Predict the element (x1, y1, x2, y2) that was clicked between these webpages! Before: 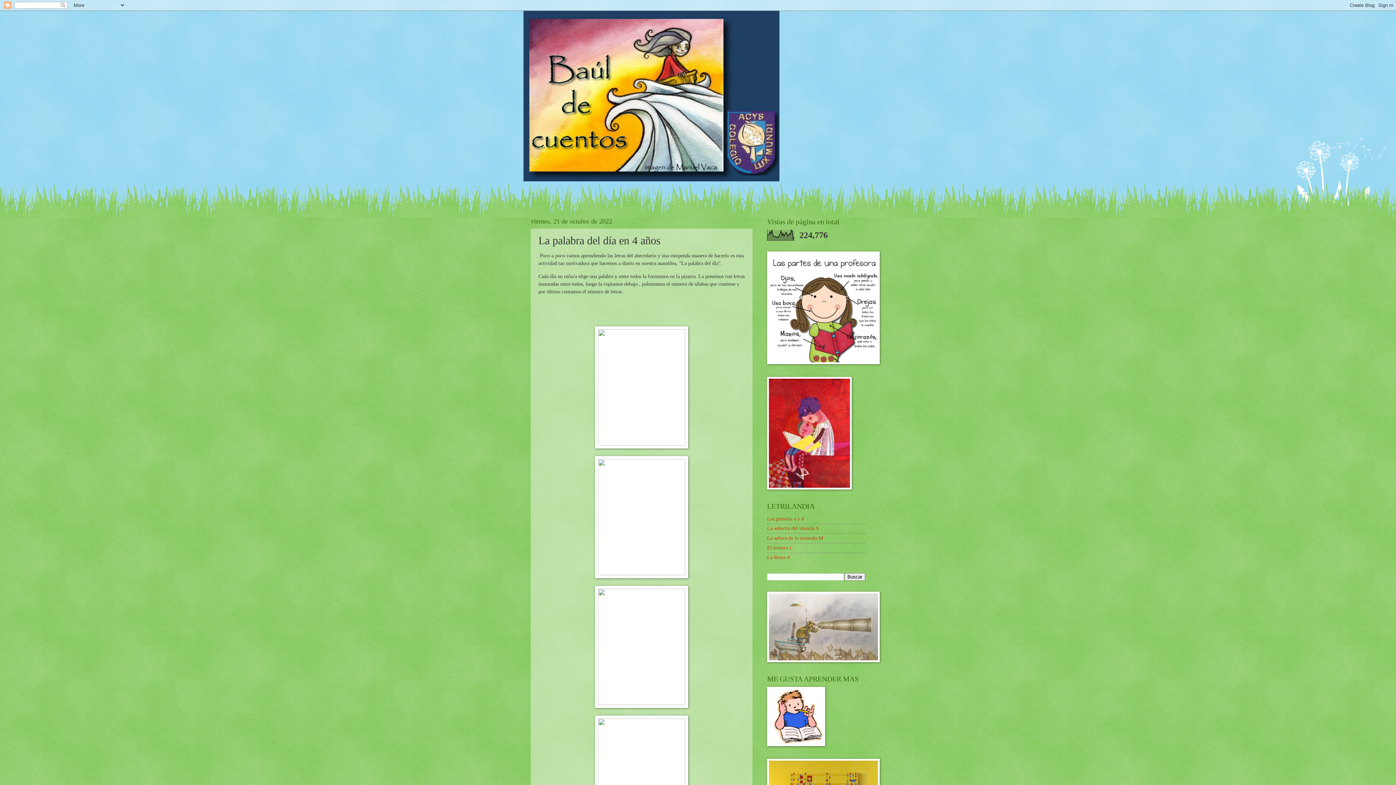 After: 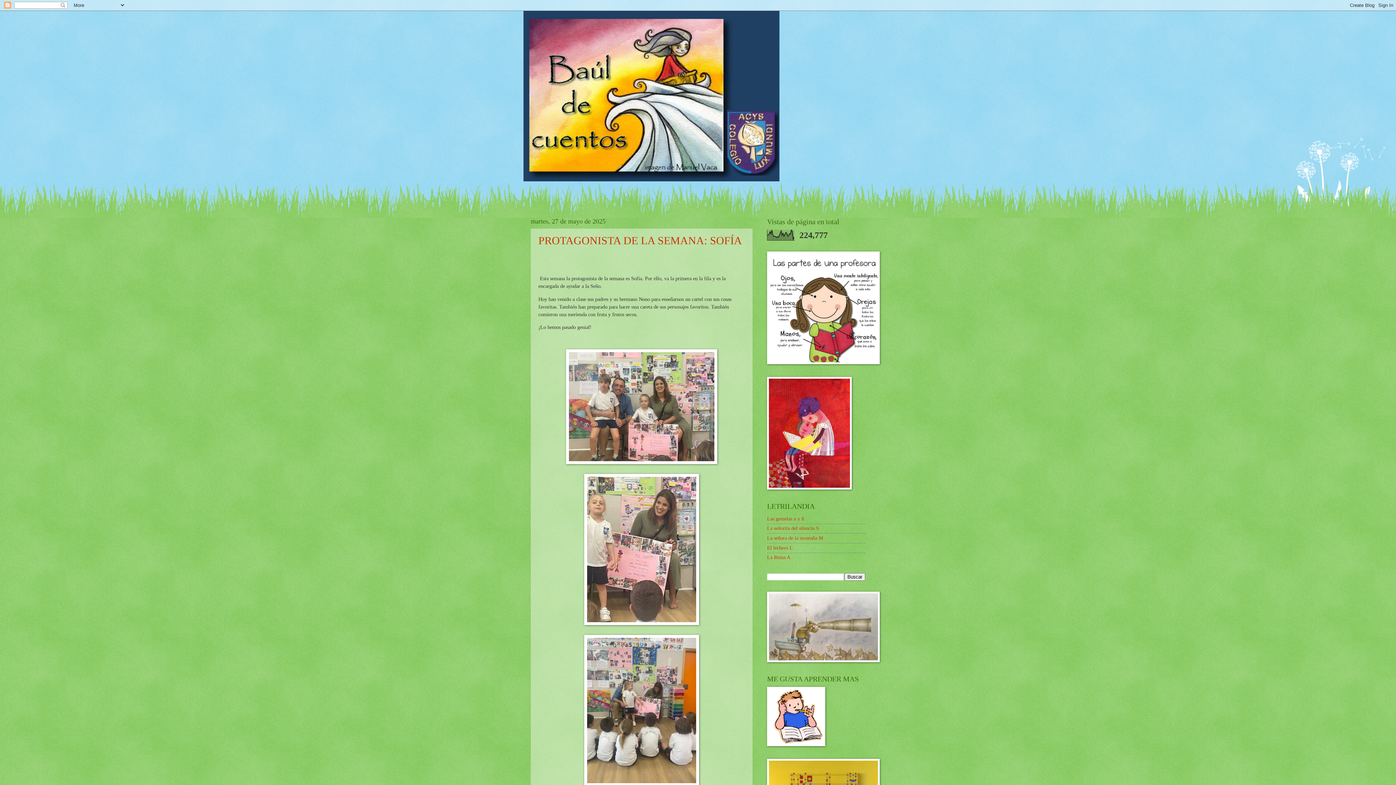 Action: bbox: (523, 10, 872, 181)